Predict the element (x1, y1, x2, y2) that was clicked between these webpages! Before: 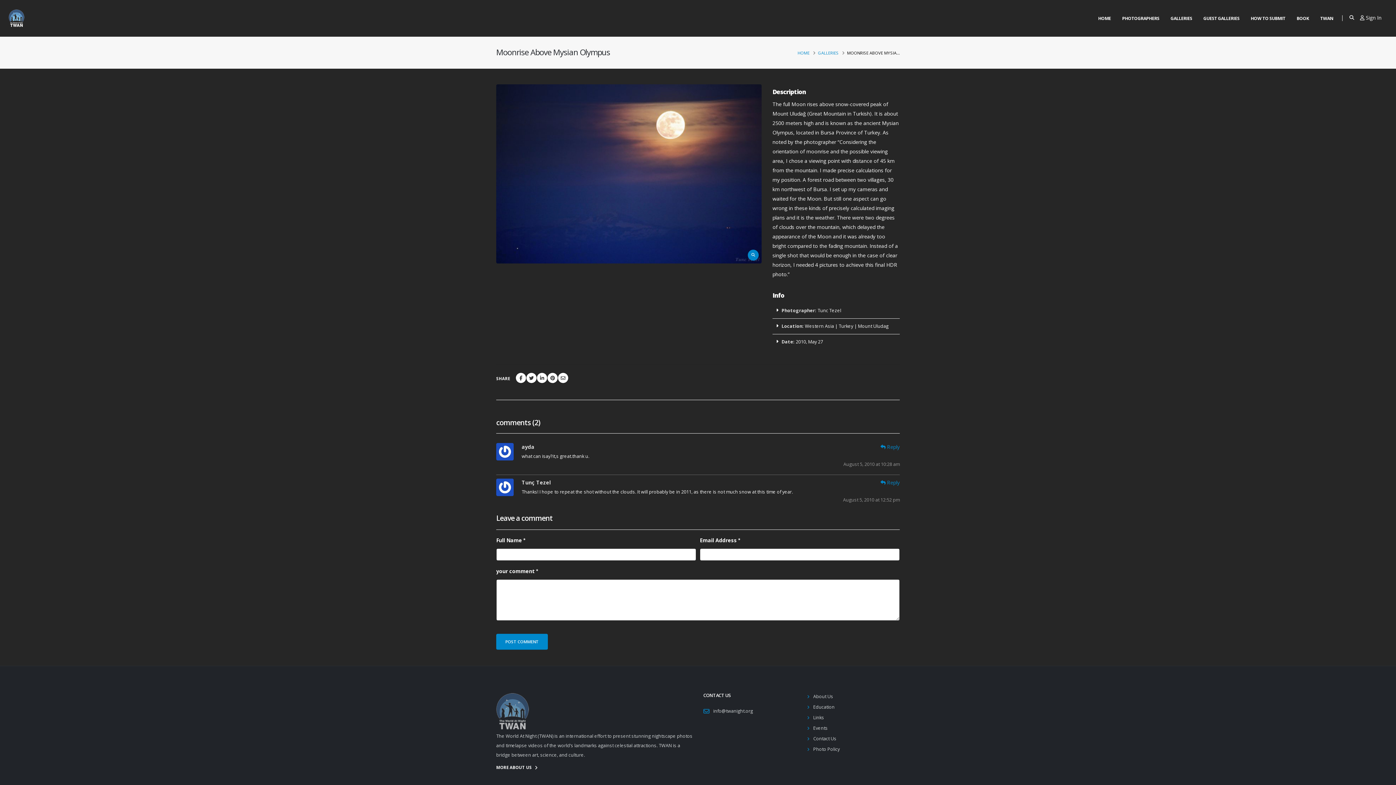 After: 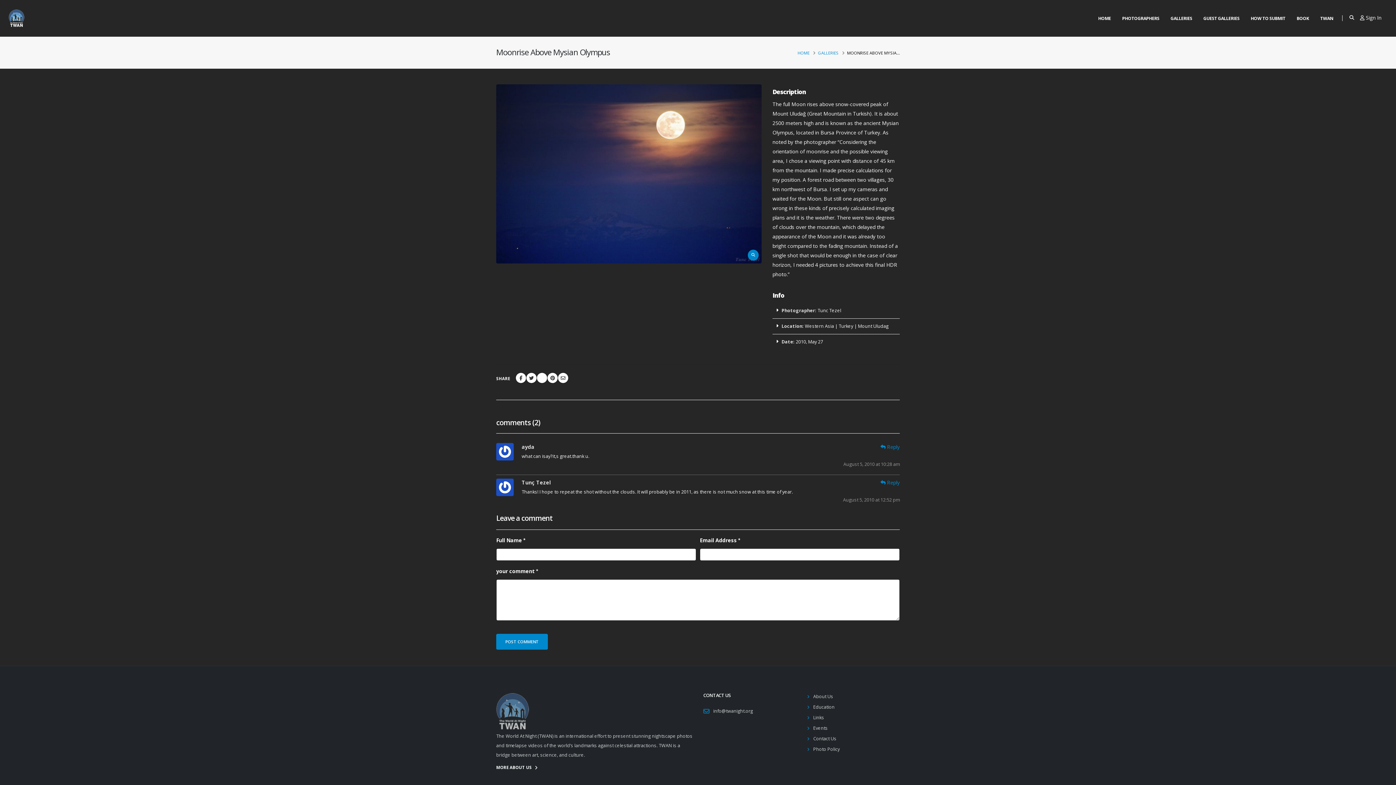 Action: bbox: (537, 373, 547, 383)